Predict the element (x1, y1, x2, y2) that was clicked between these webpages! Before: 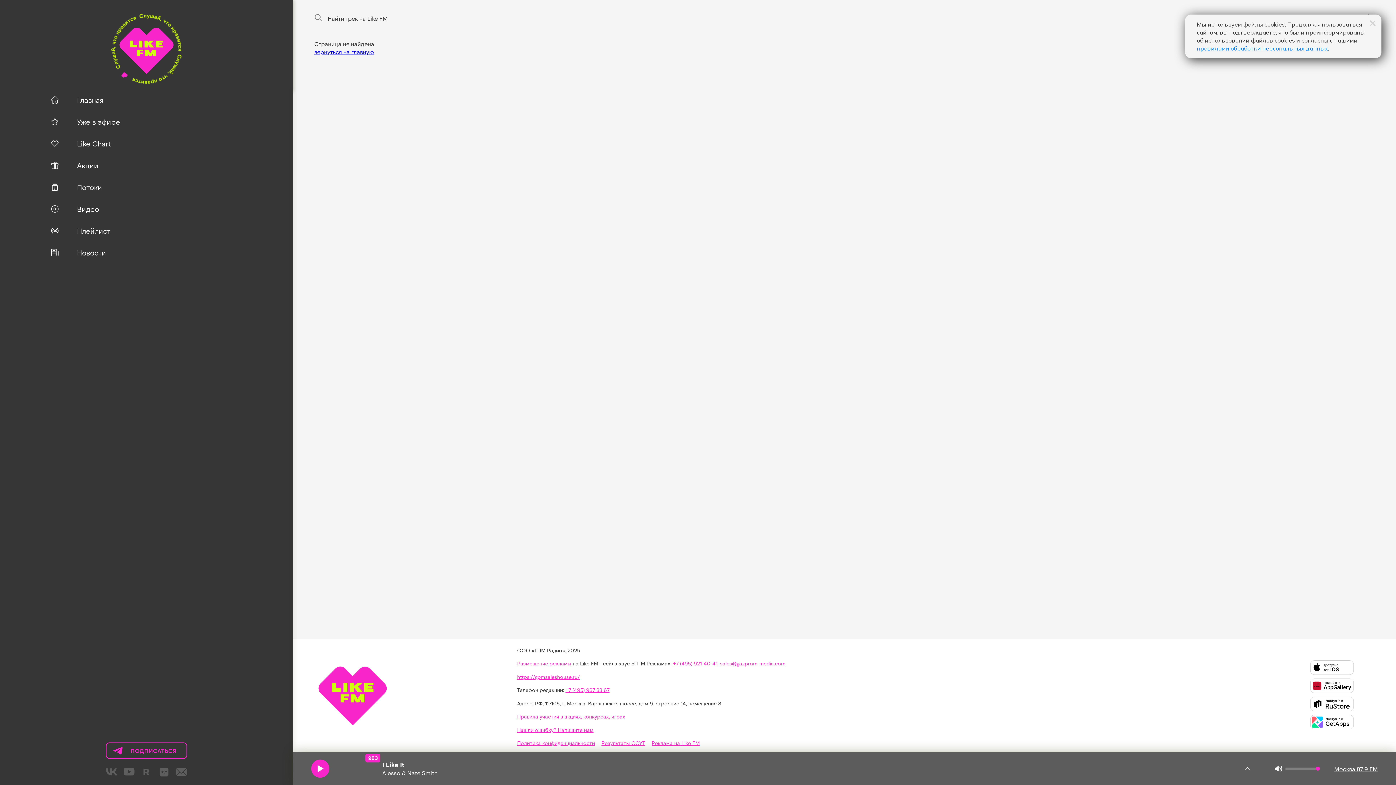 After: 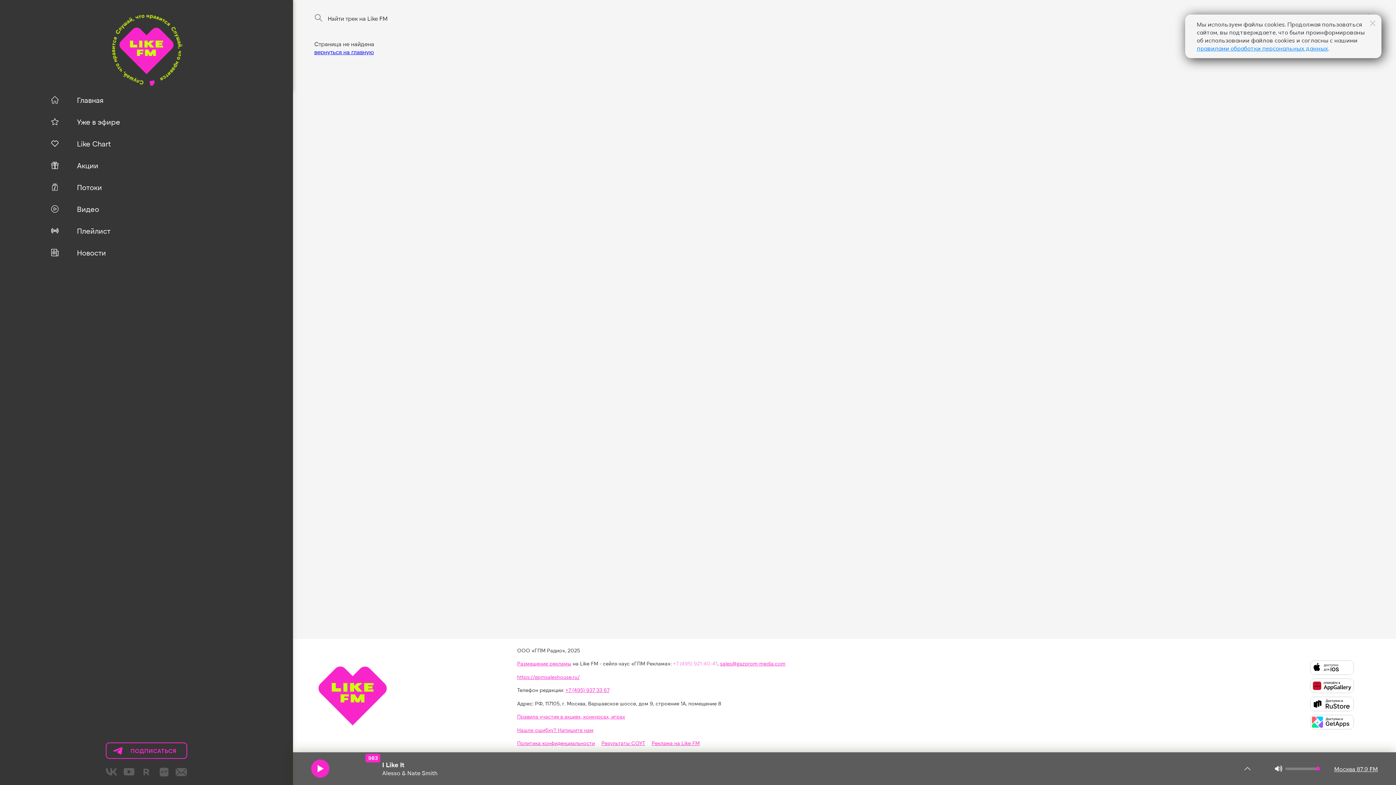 Action: bbox: (673, 660, 717, 666) label: +7 (495) 921-40-41